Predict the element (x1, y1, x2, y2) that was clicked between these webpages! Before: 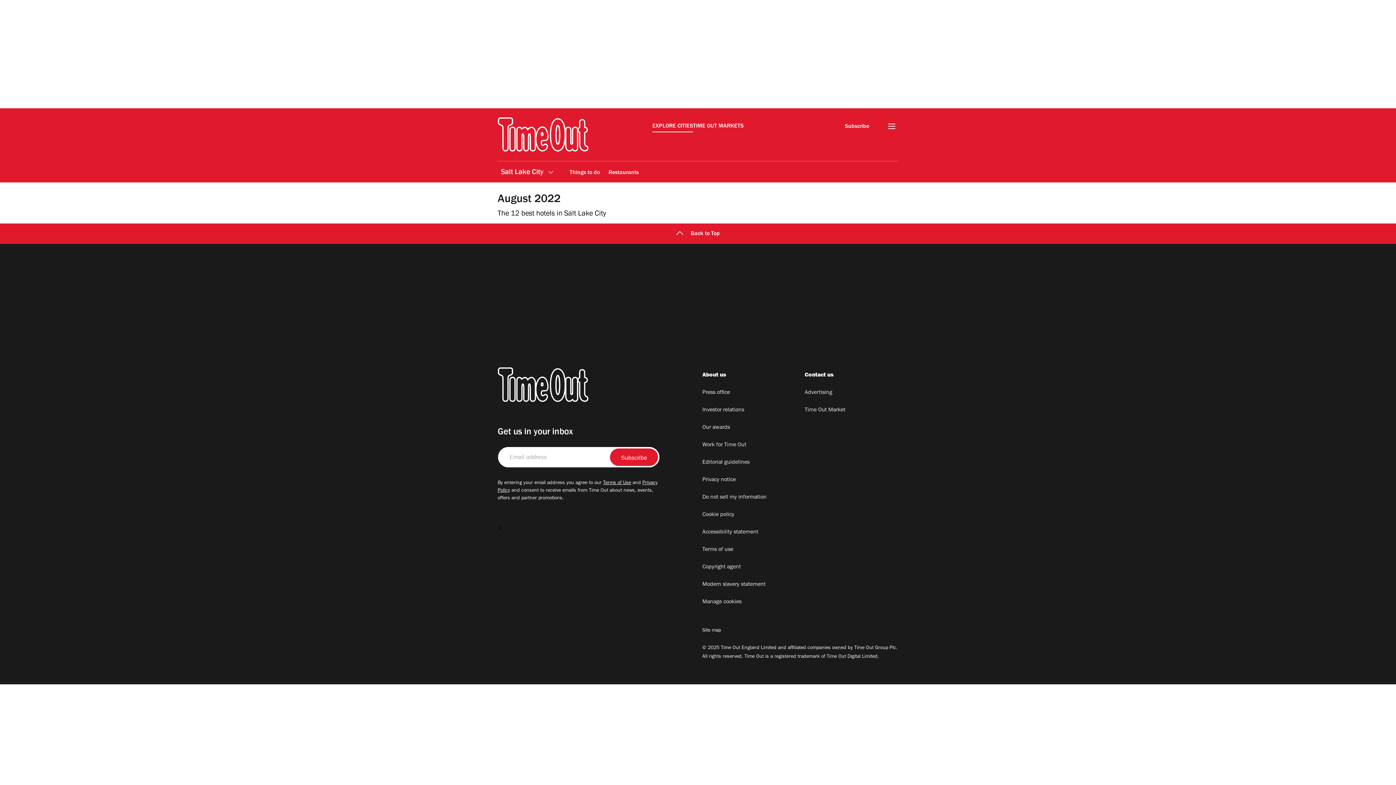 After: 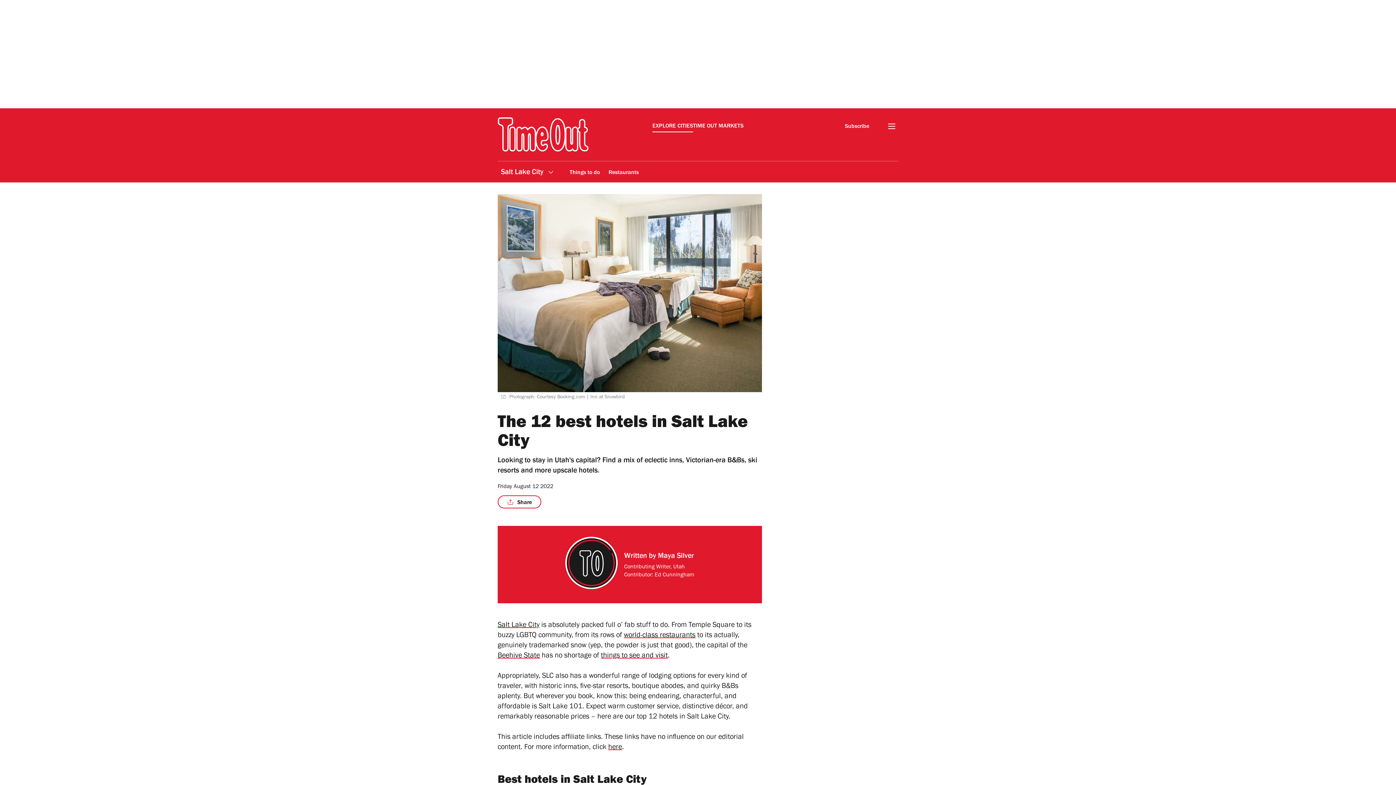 Action: bbox: (497, 210, 606, 218) label: The 12 best hotels in Salt Lake City